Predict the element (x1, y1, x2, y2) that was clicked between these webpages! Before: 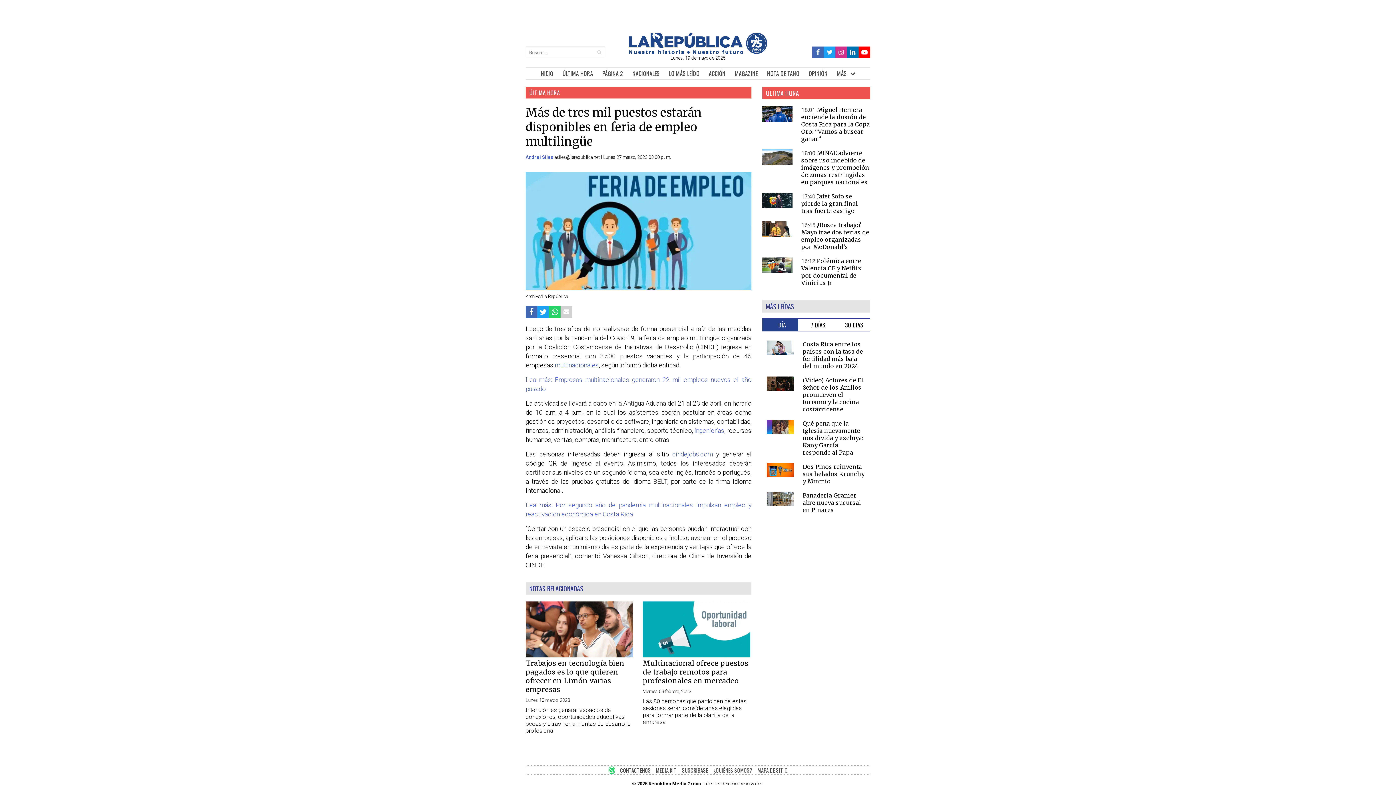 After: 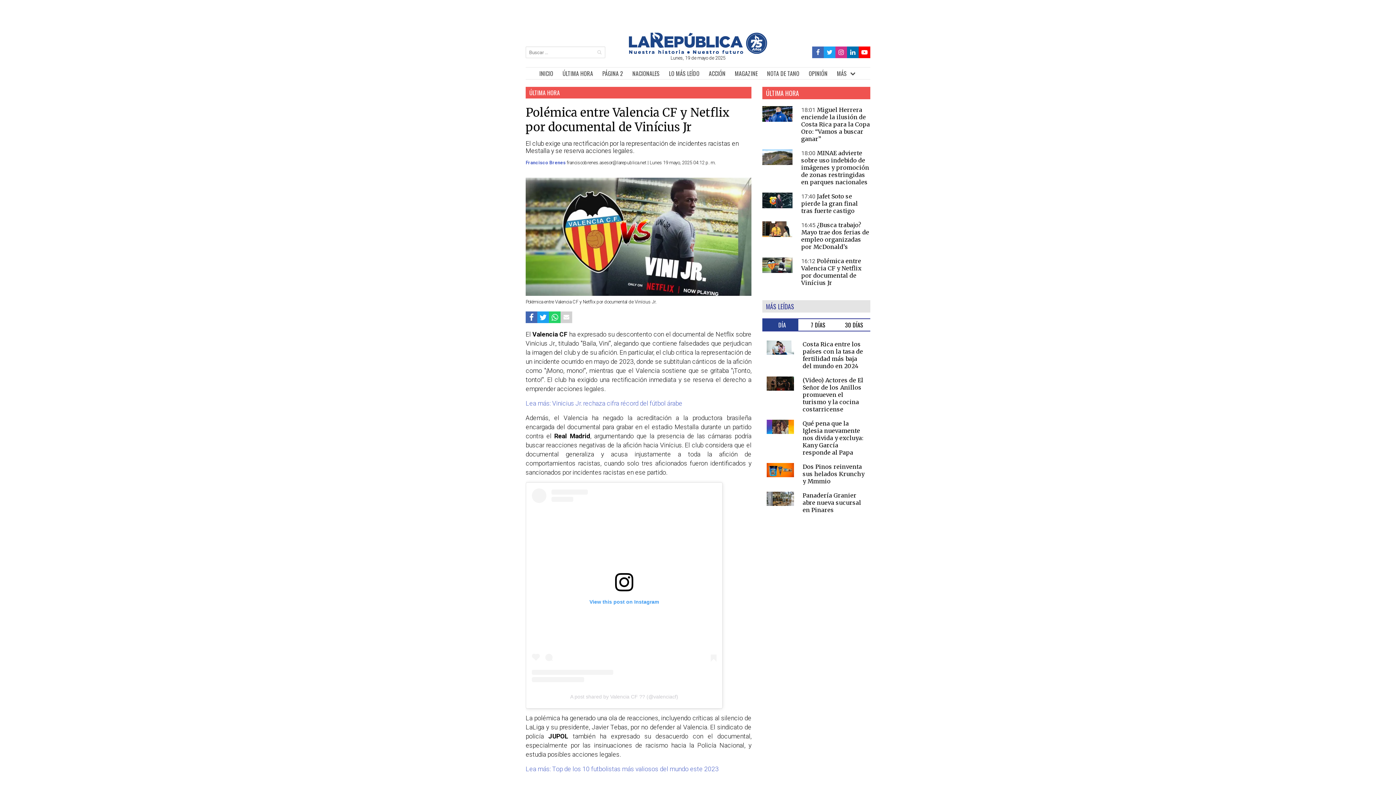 Action: bbox: (801, 257, 870, 286) label: 16:12 Polémica entre Valencia CF y Netflix por documental de Vinícius Jr